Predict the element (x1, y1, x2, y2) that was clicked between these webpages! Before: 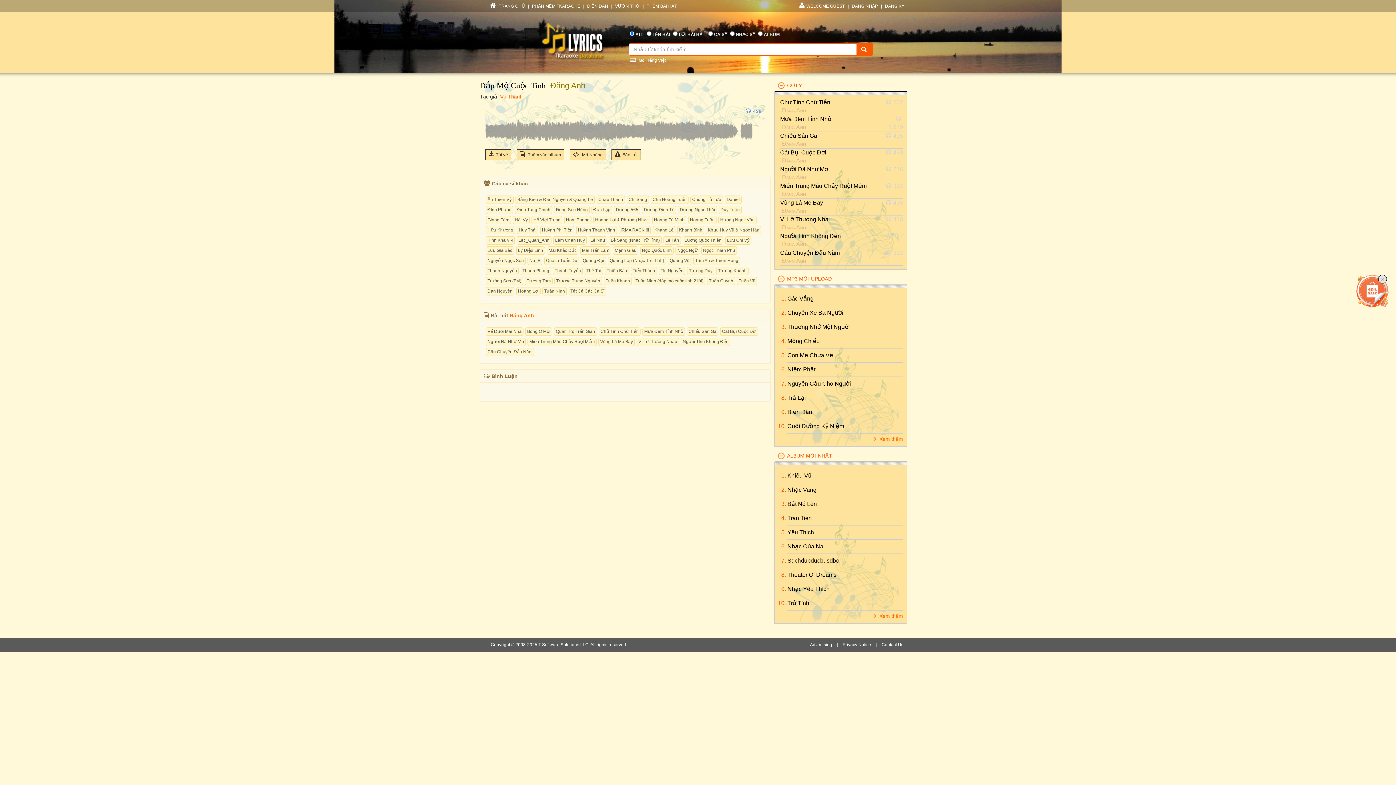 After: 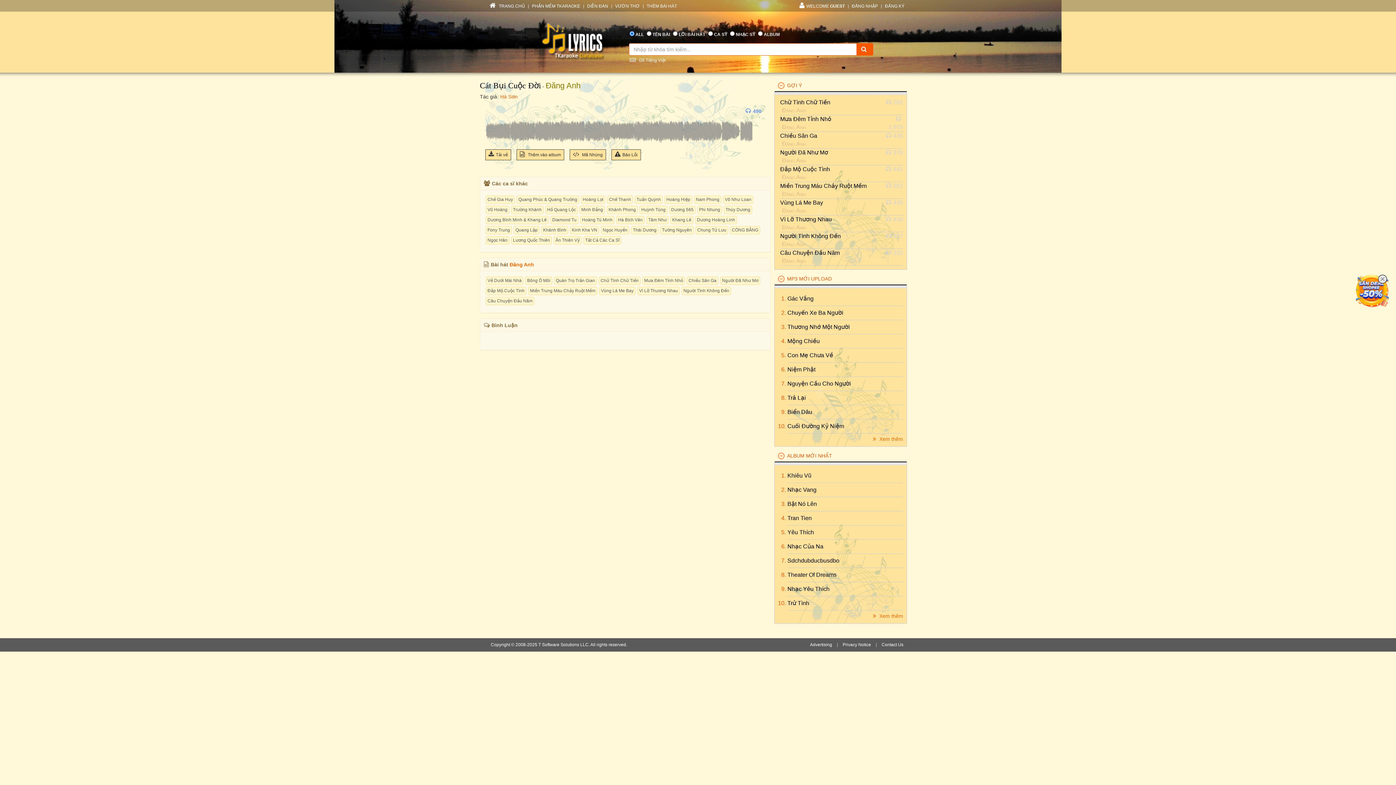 Action: bbox: (720, 327, 758, 336) label: Cát Bụi Cuộc Đời